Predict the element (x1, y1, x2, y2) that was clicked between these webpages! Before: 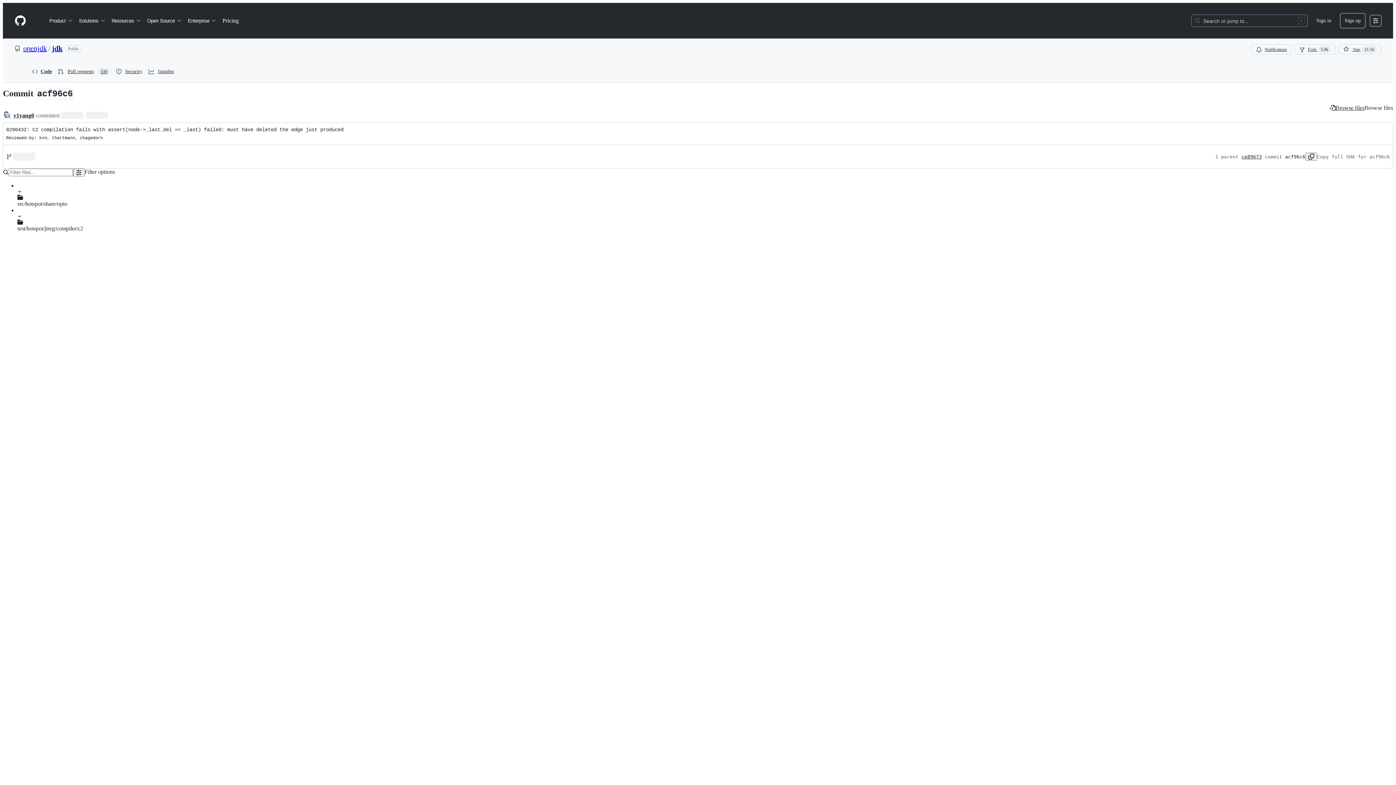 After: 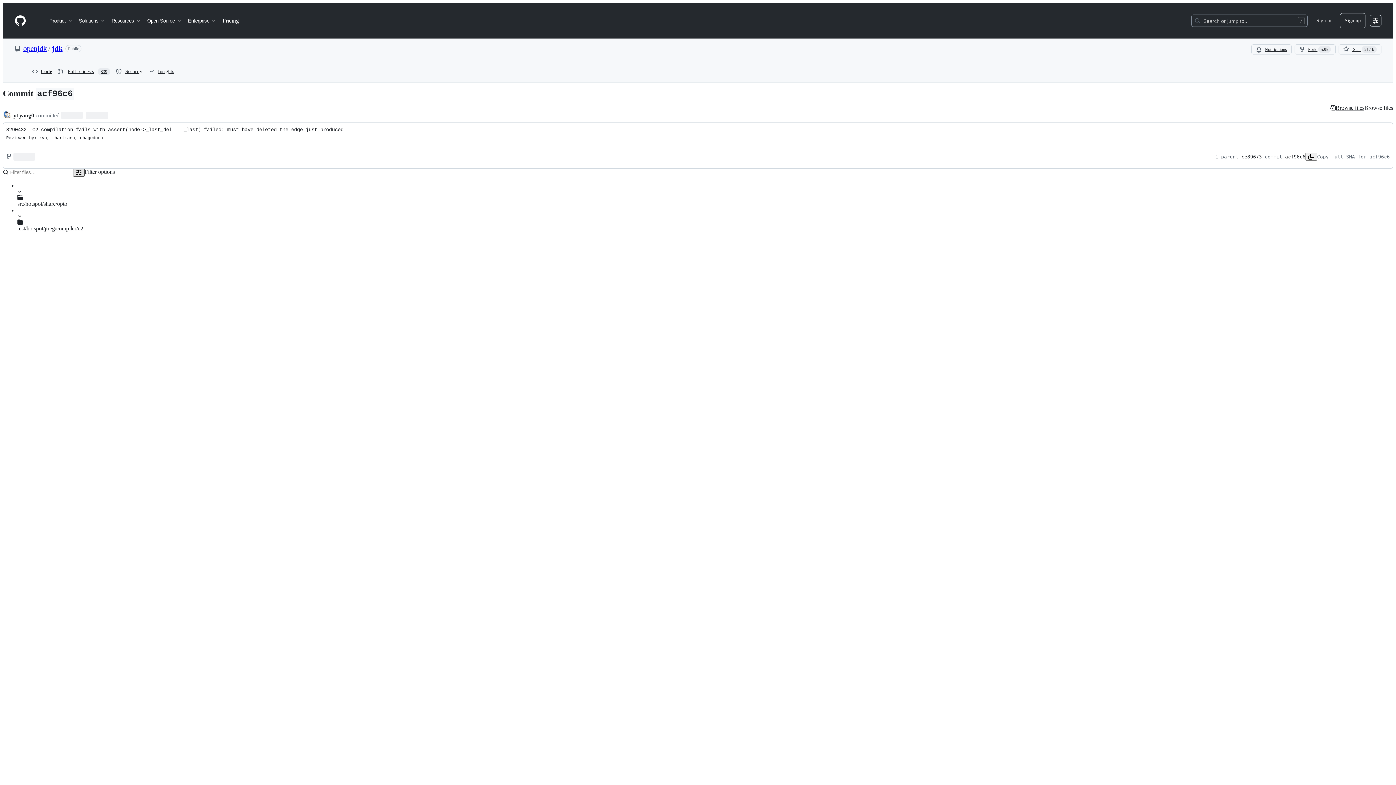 Action: bbox: (73, 168, 84, 176)